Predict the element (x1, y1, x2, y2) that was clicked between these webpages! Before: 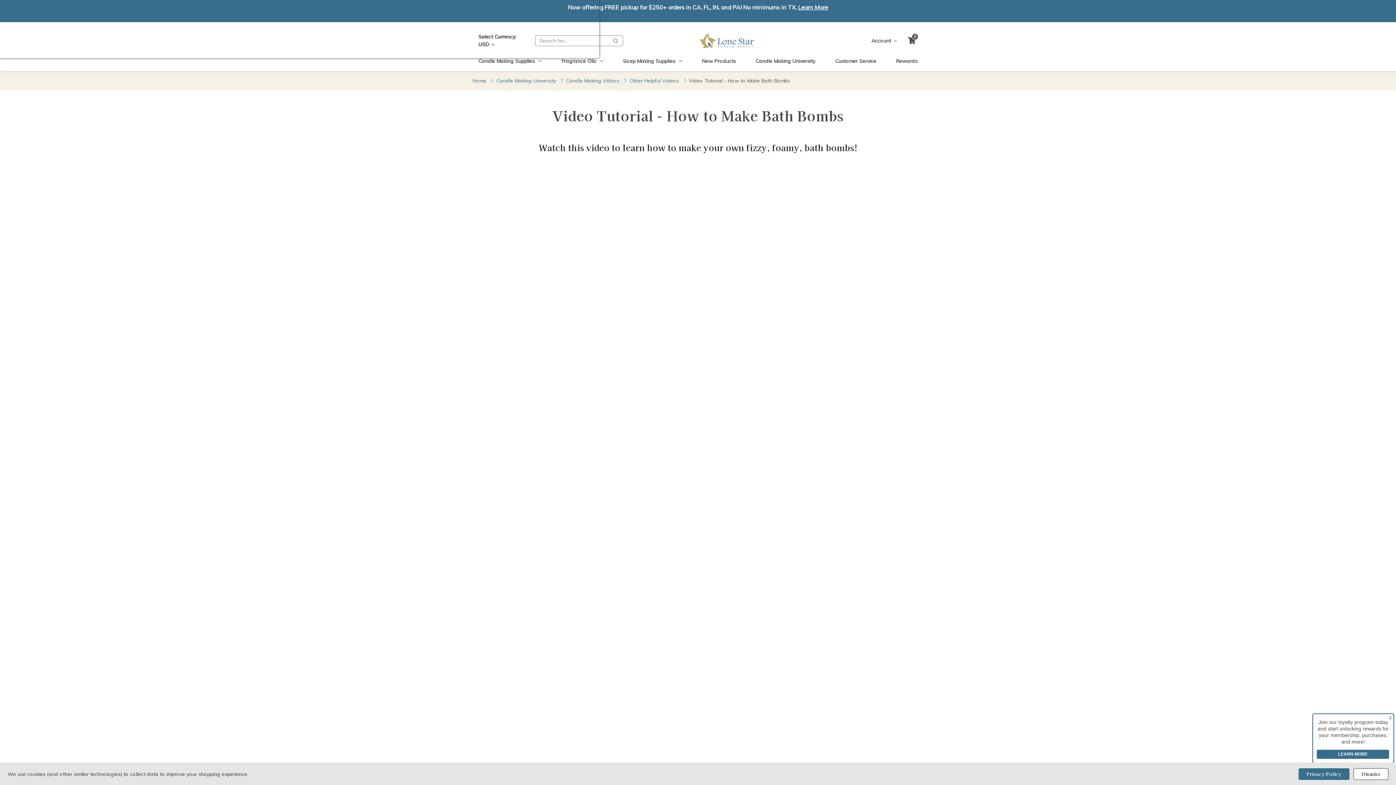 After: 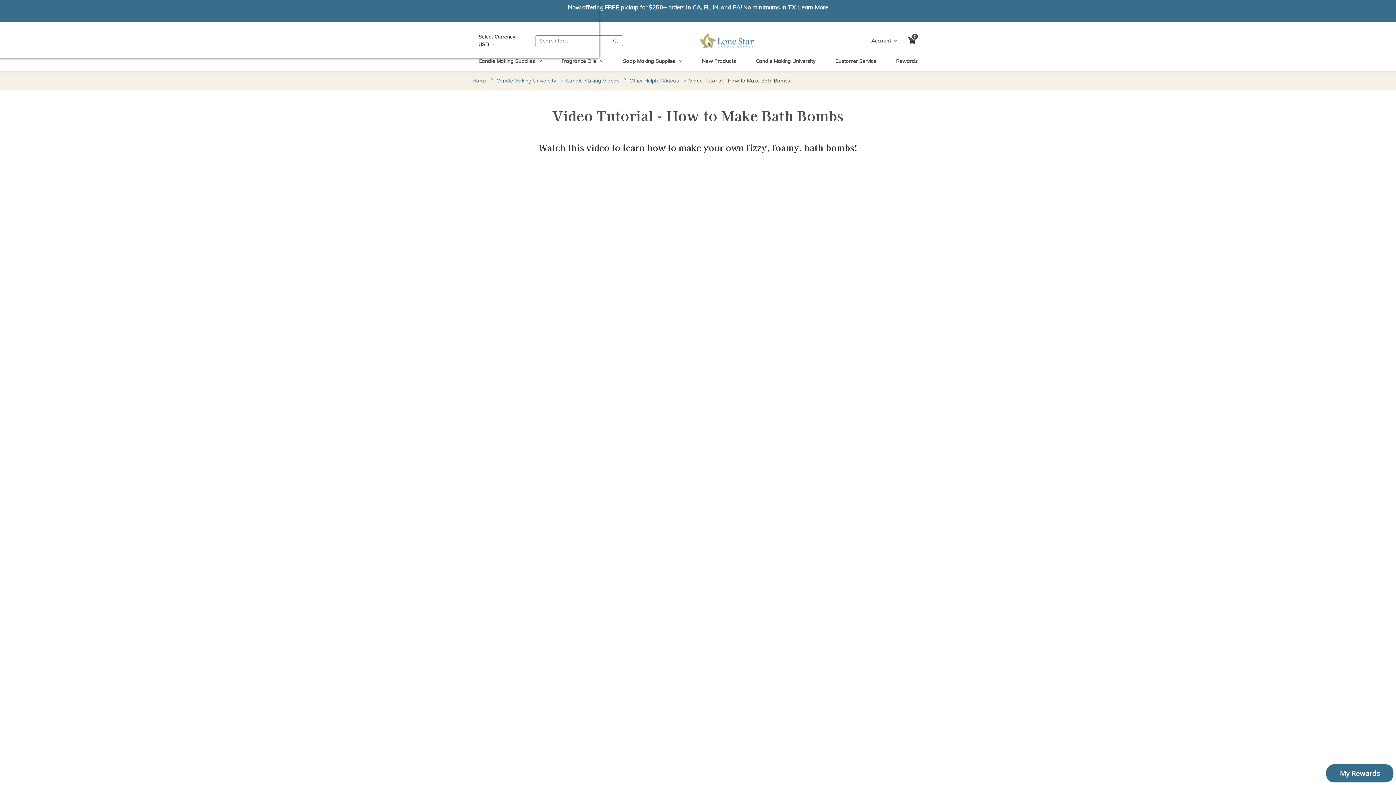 Action: bbox: (1353, 768, 1388, 780) label: Dismiss